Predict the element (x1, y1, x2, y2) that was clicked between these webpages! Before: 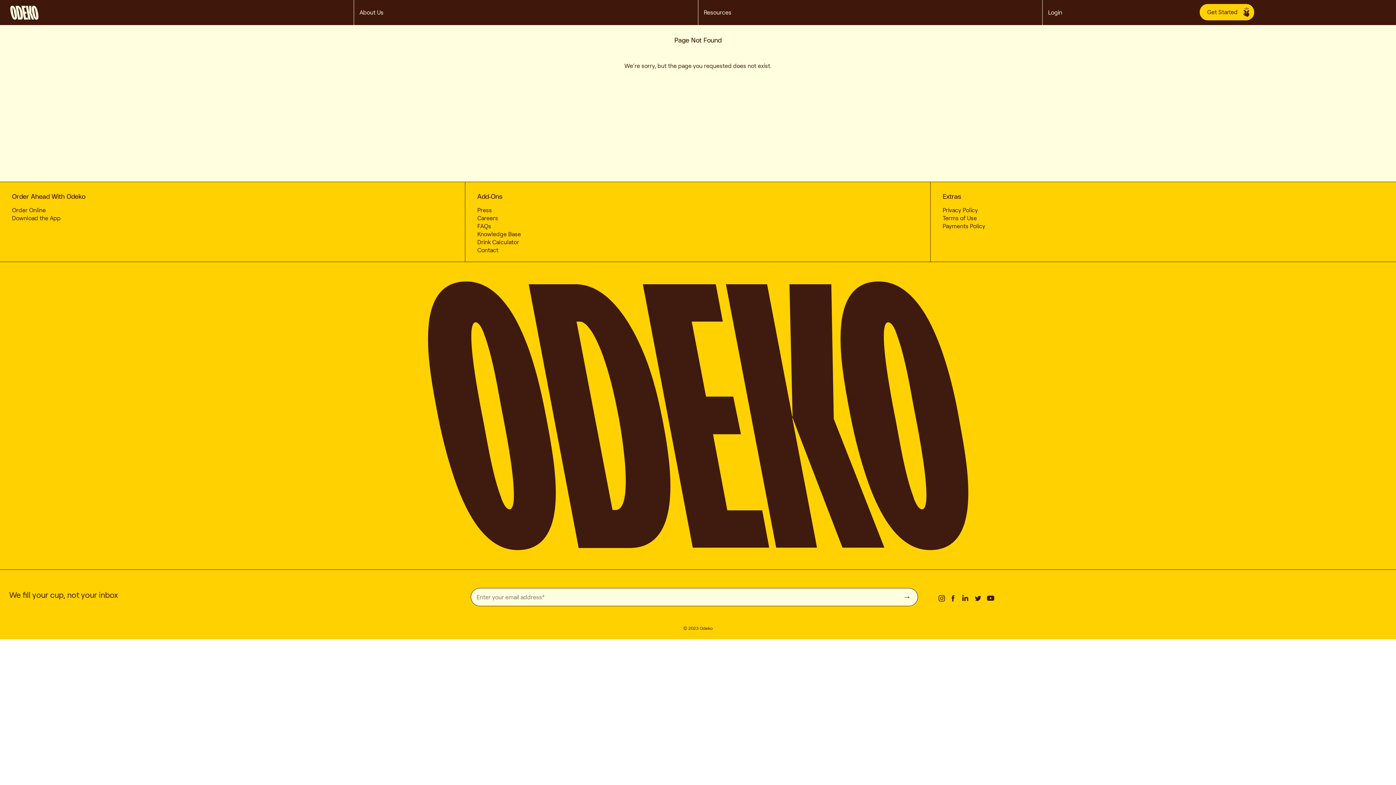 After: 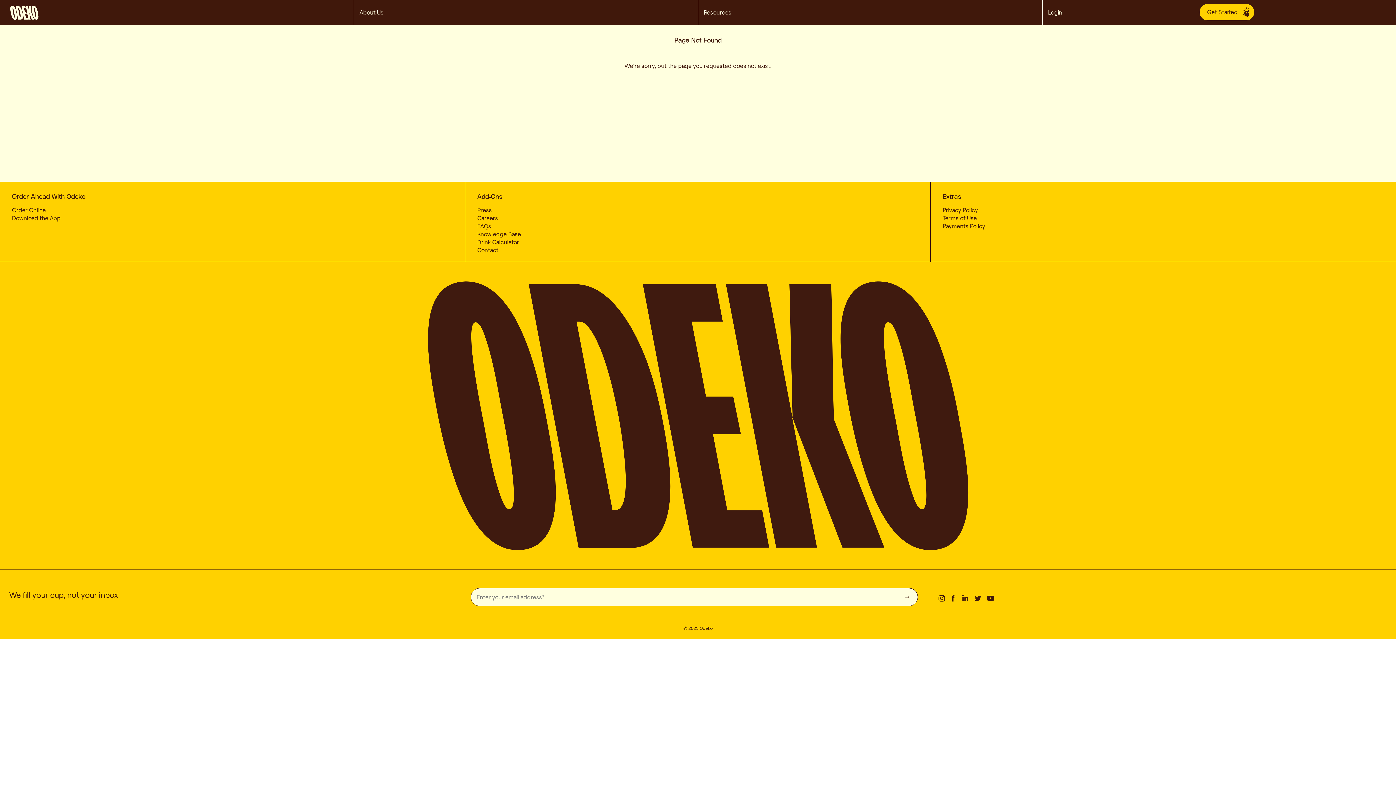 Action: bbox: (985, 593, 996, 604)